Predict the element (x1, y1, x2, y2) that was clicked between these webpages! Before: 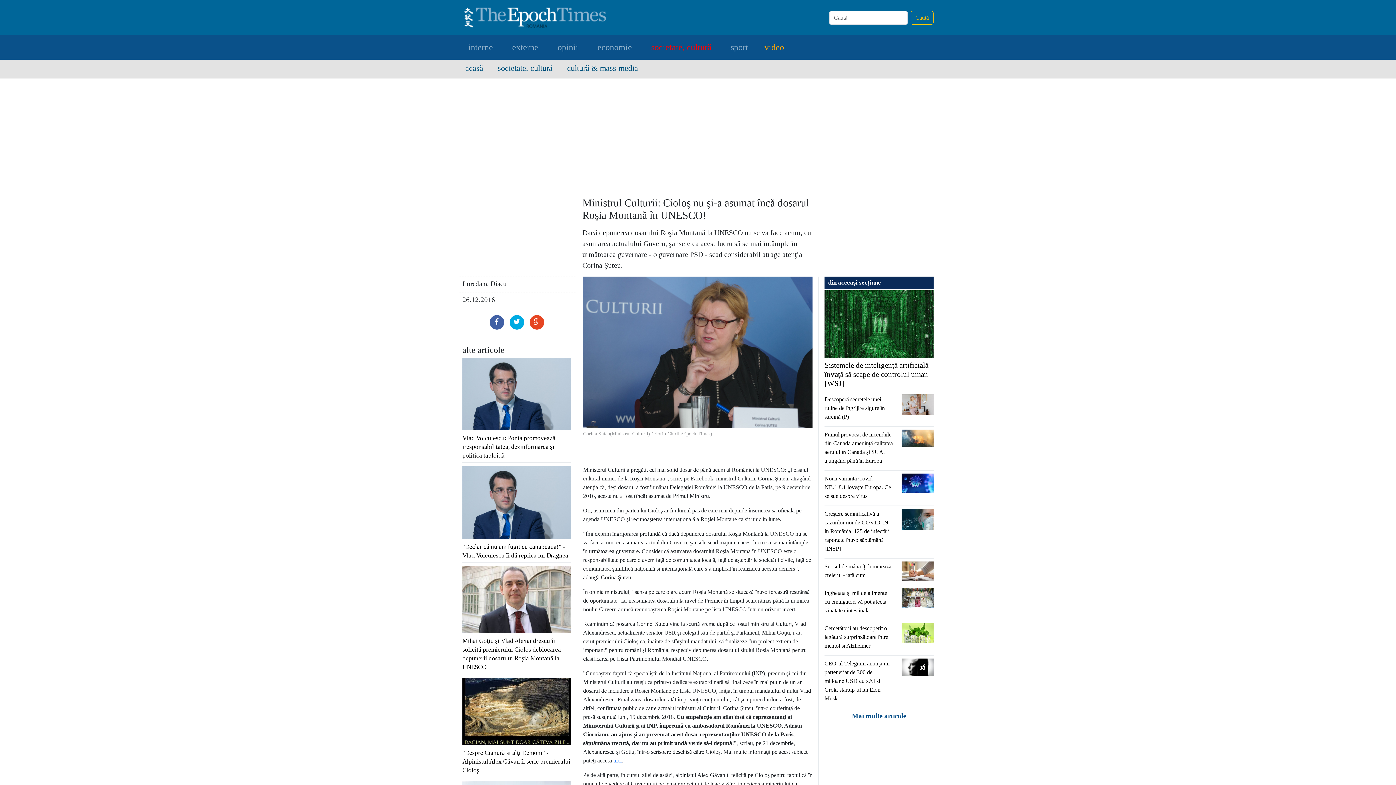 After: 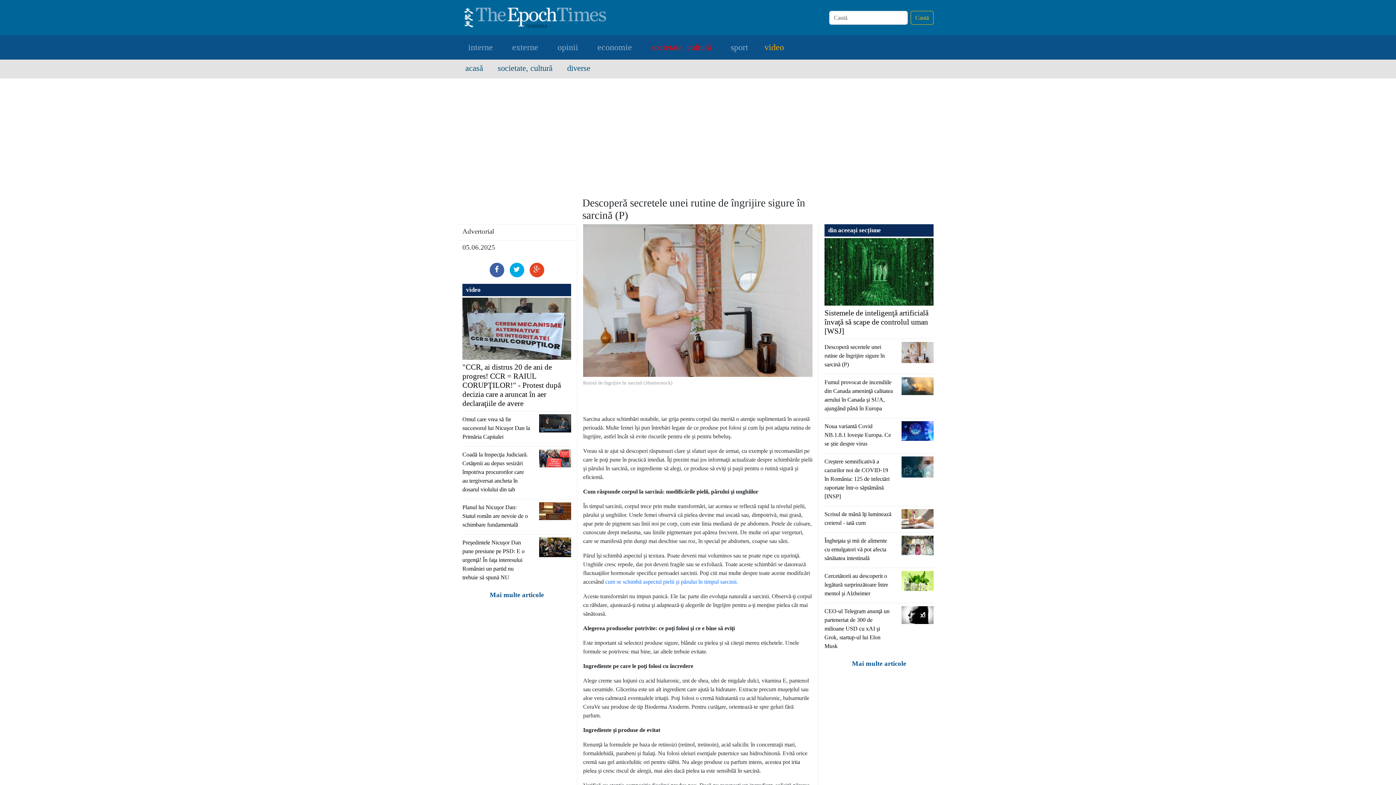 Action: bbox: (901, 401, 933, 407)